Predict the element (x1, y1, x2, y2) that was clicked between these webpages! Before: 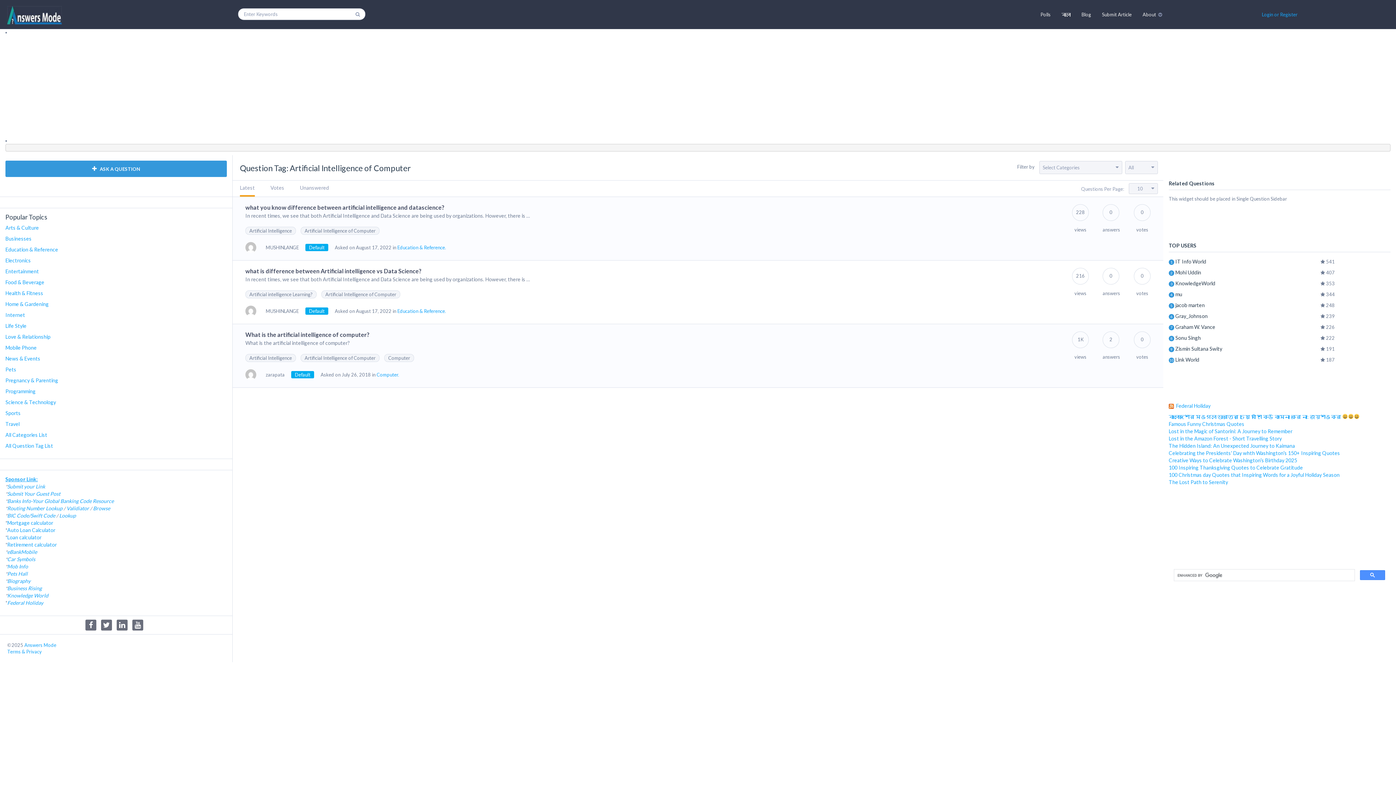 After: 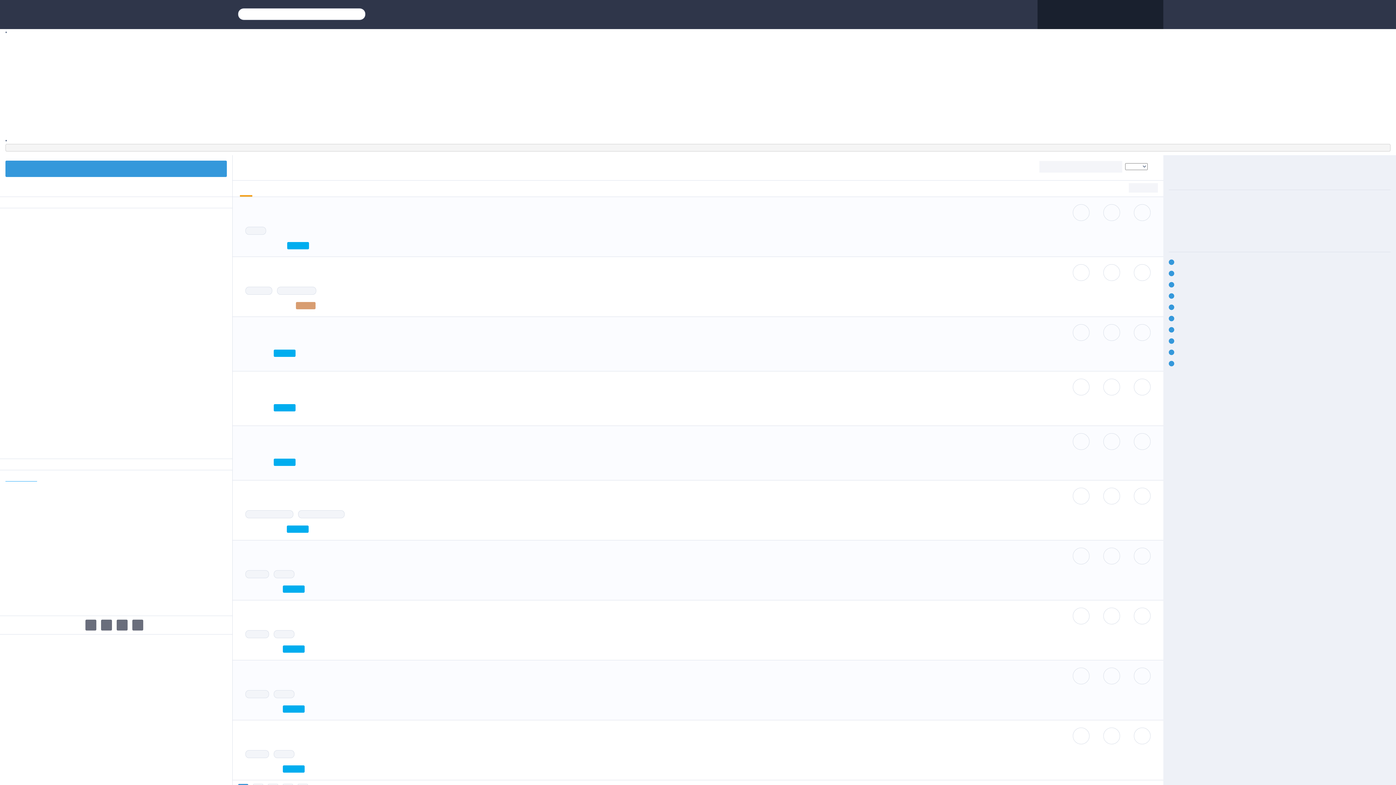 Action: label: Travel bbox: (5, 421, 19, 427)